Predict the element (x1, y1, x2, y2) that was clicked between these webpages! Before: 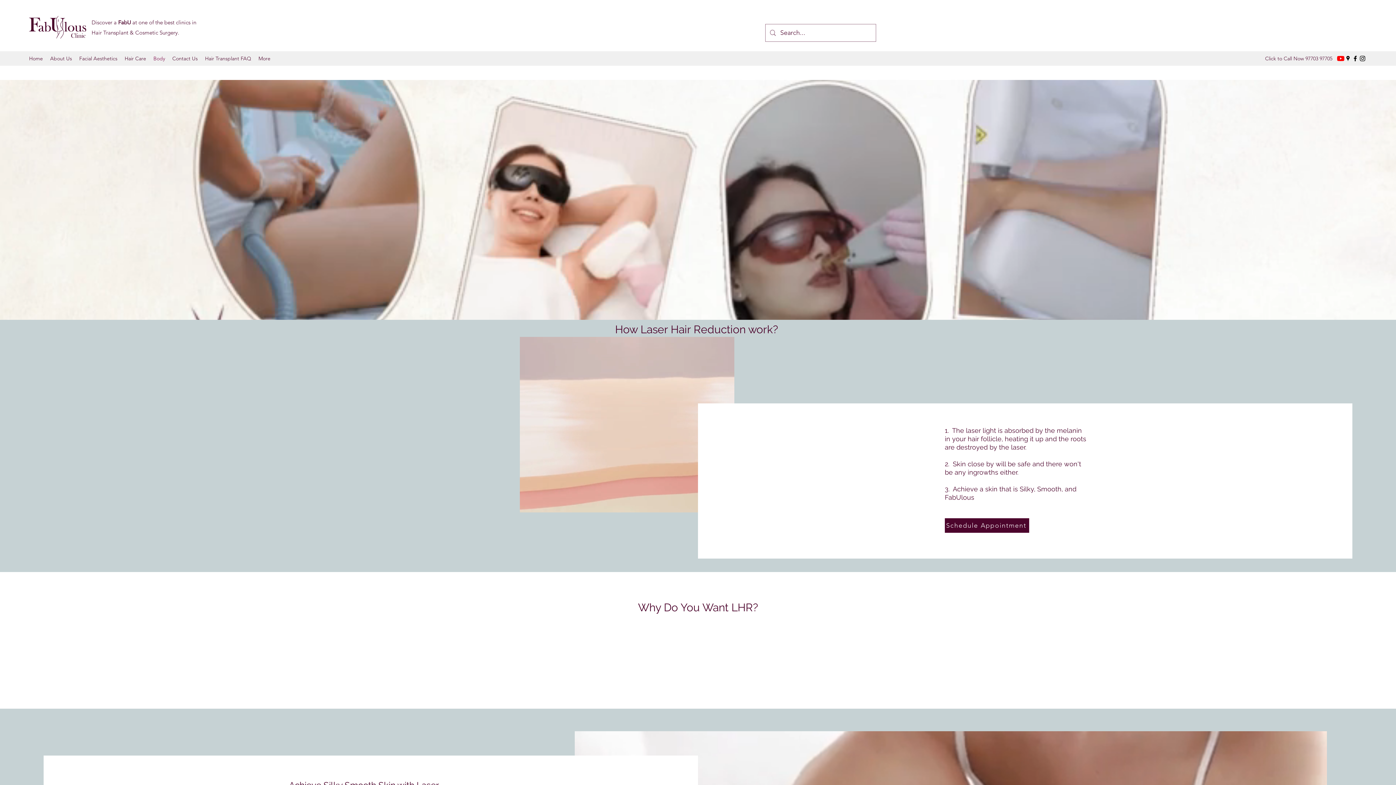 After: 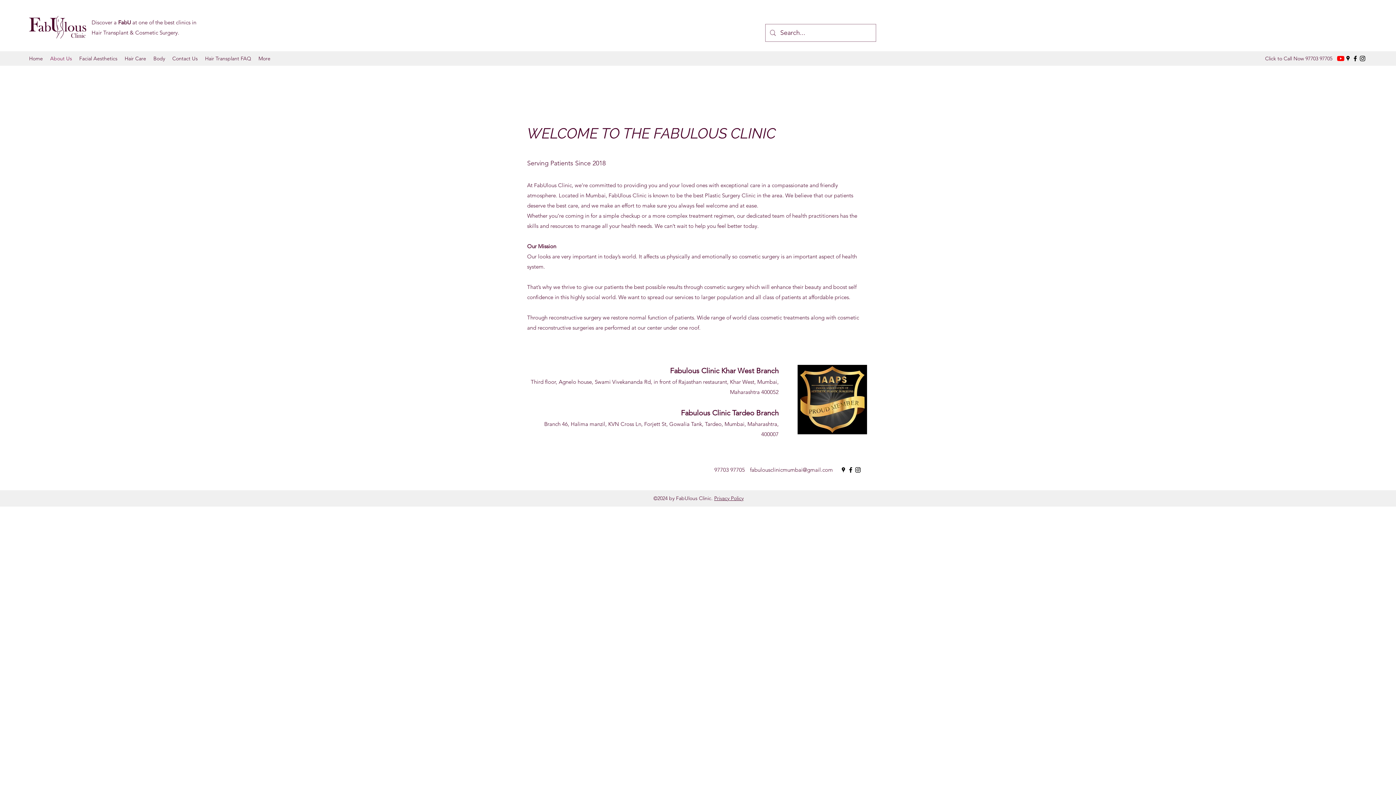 Action: label: About Us bbox: (46, 53, 75, 64)